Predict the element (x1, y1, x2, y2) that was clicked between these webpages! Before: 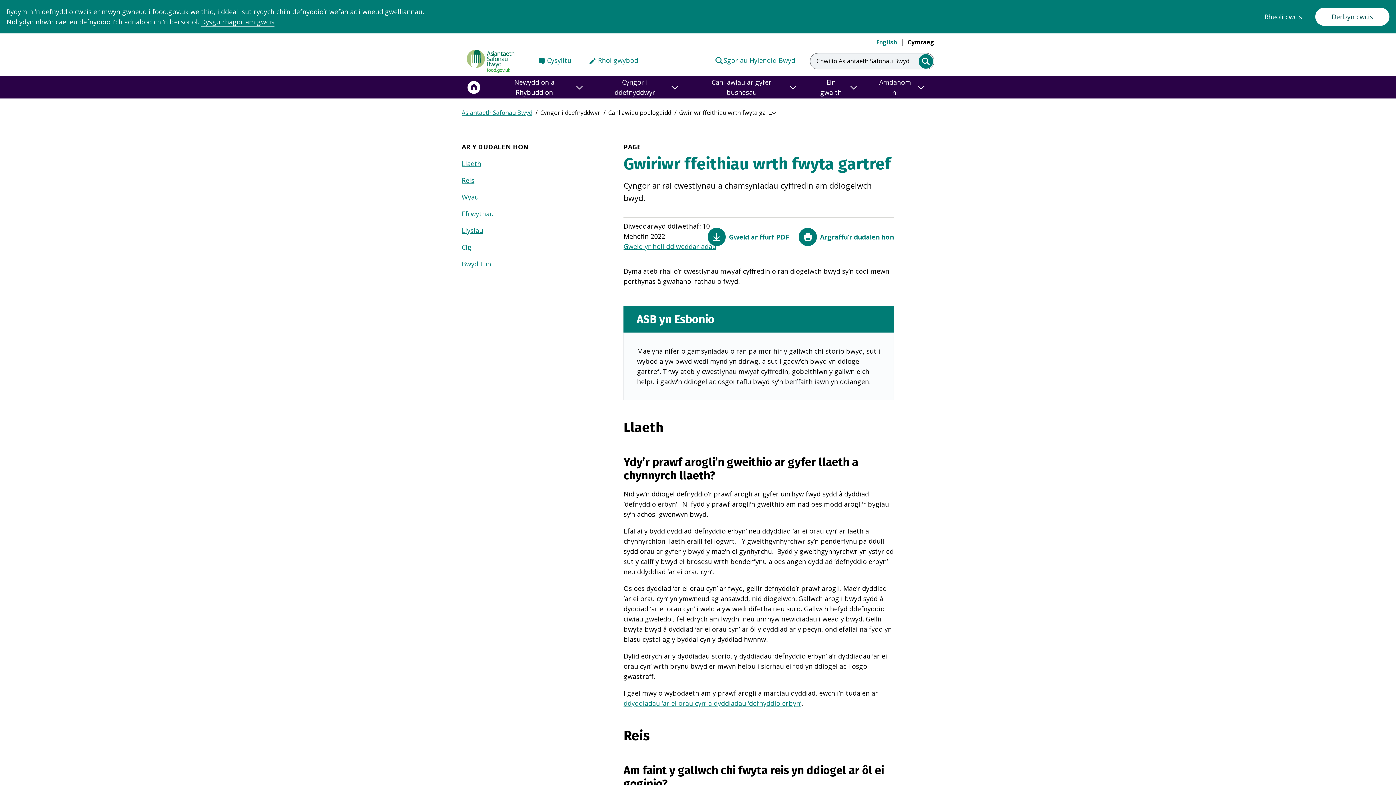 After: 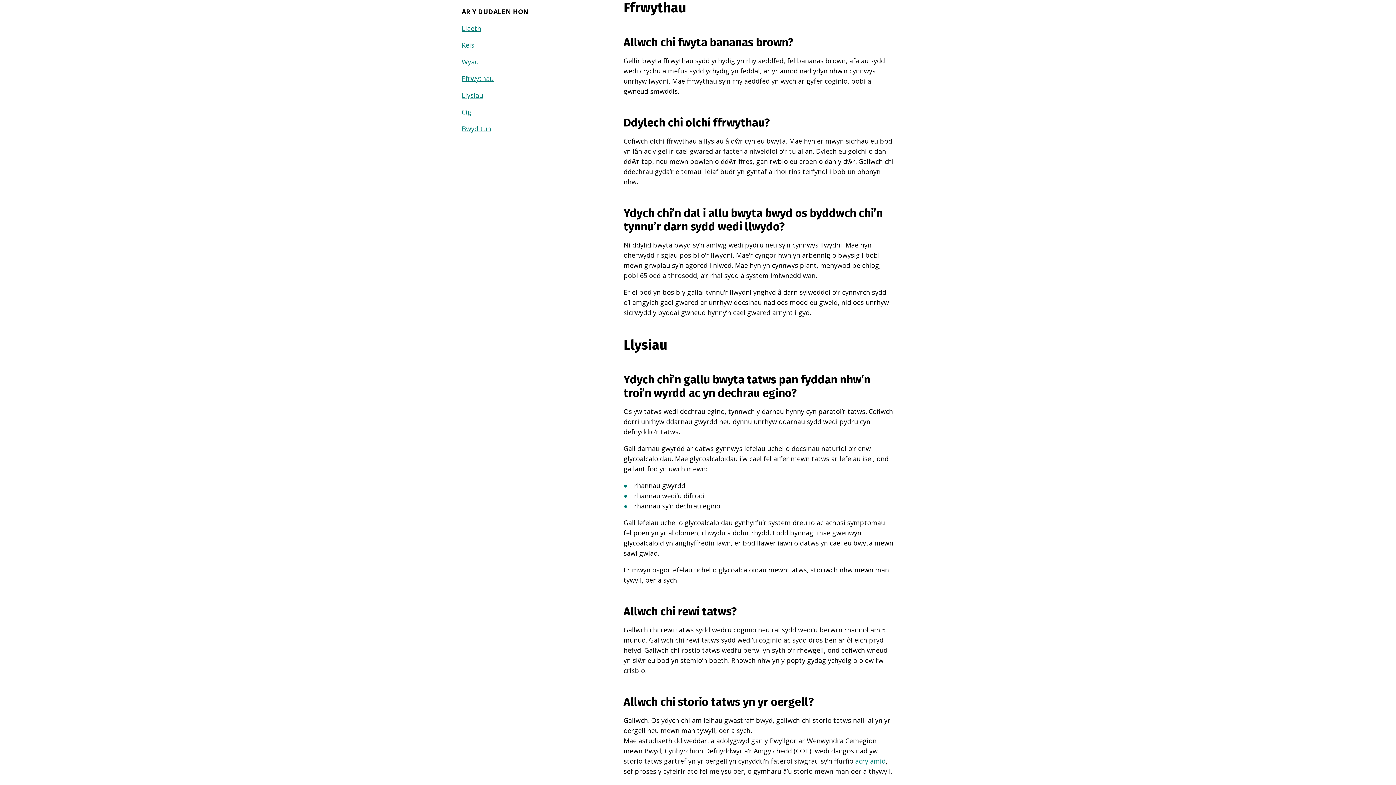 Action: bbox: (461, 209, 493, 219) label: Ffrwythau